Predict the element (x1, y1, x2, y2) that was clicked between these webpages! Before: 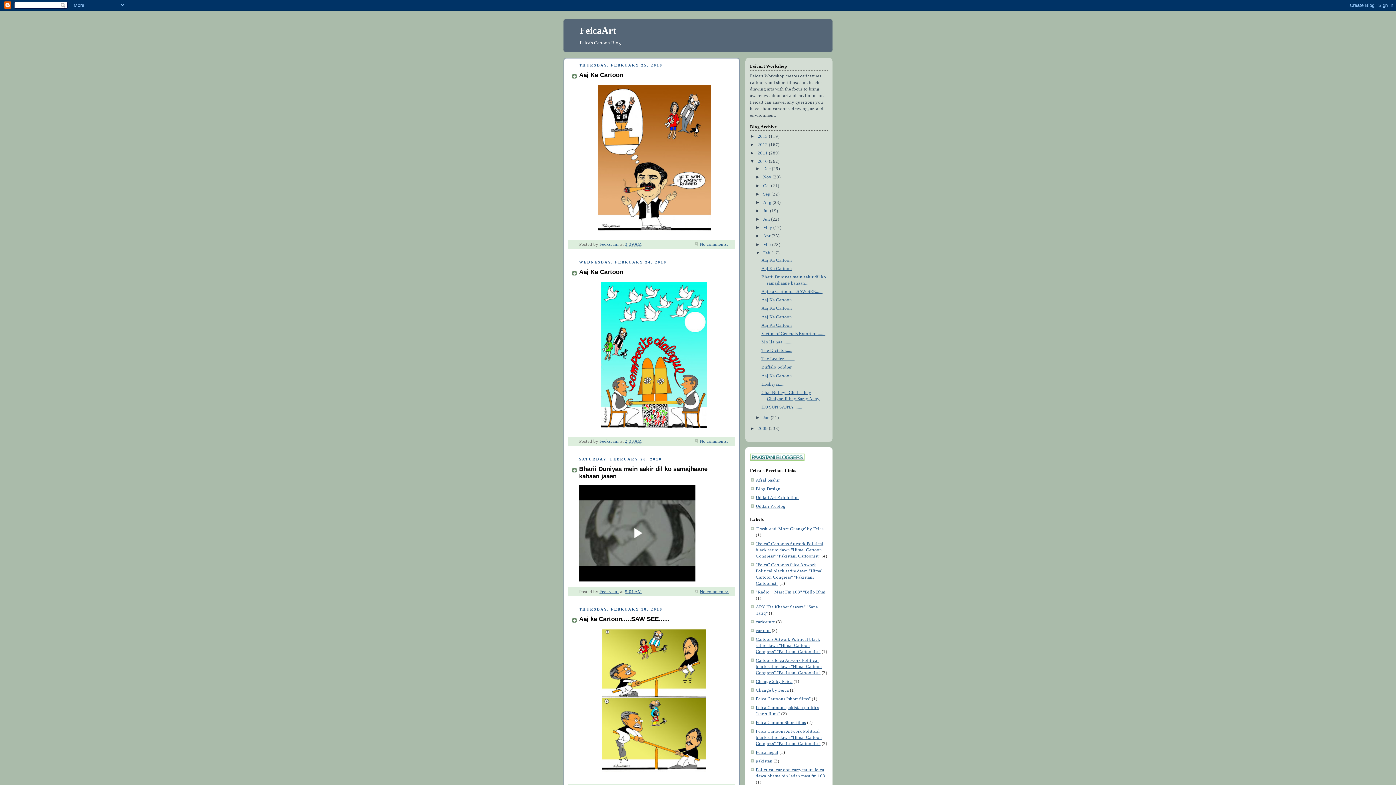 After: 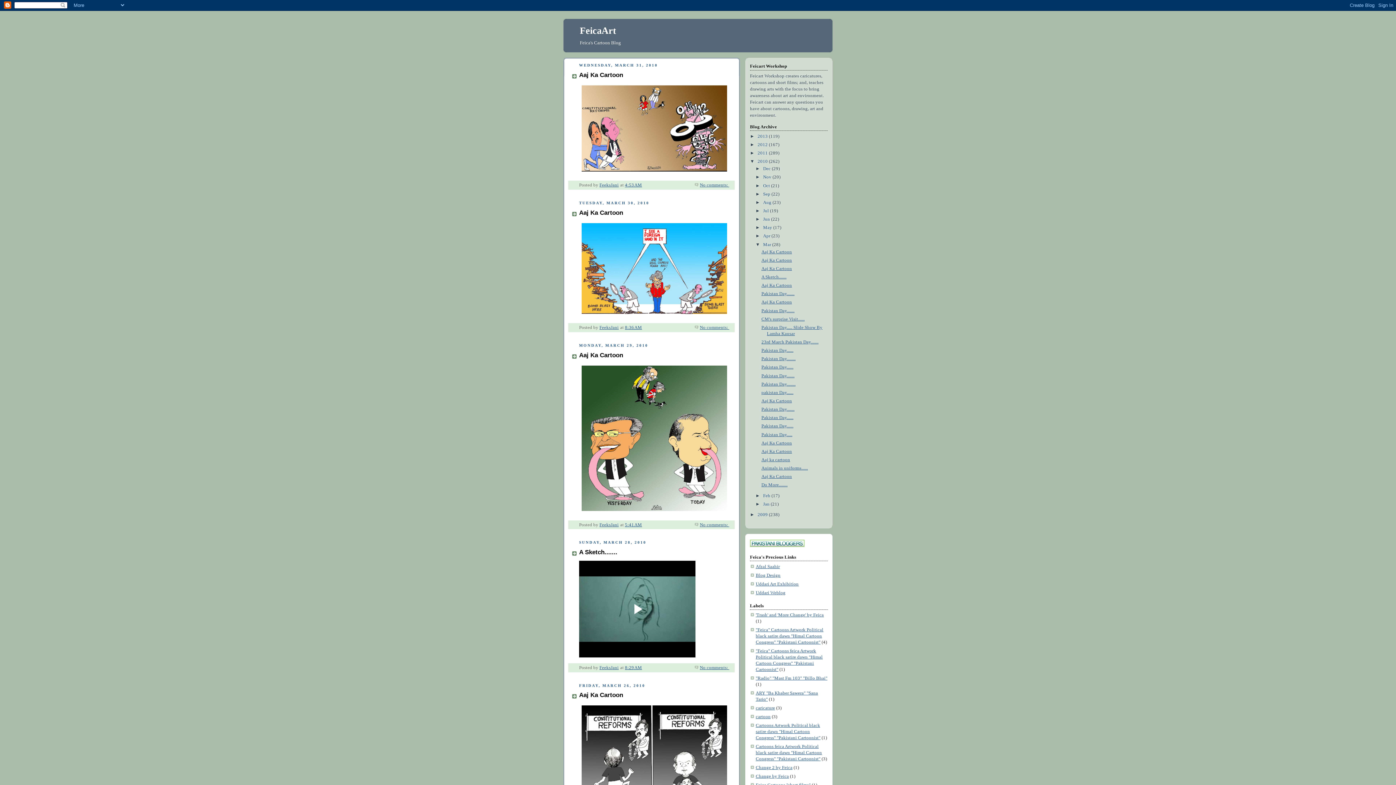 Action: bbox: (763, 242, 772, 247) label: Mar 